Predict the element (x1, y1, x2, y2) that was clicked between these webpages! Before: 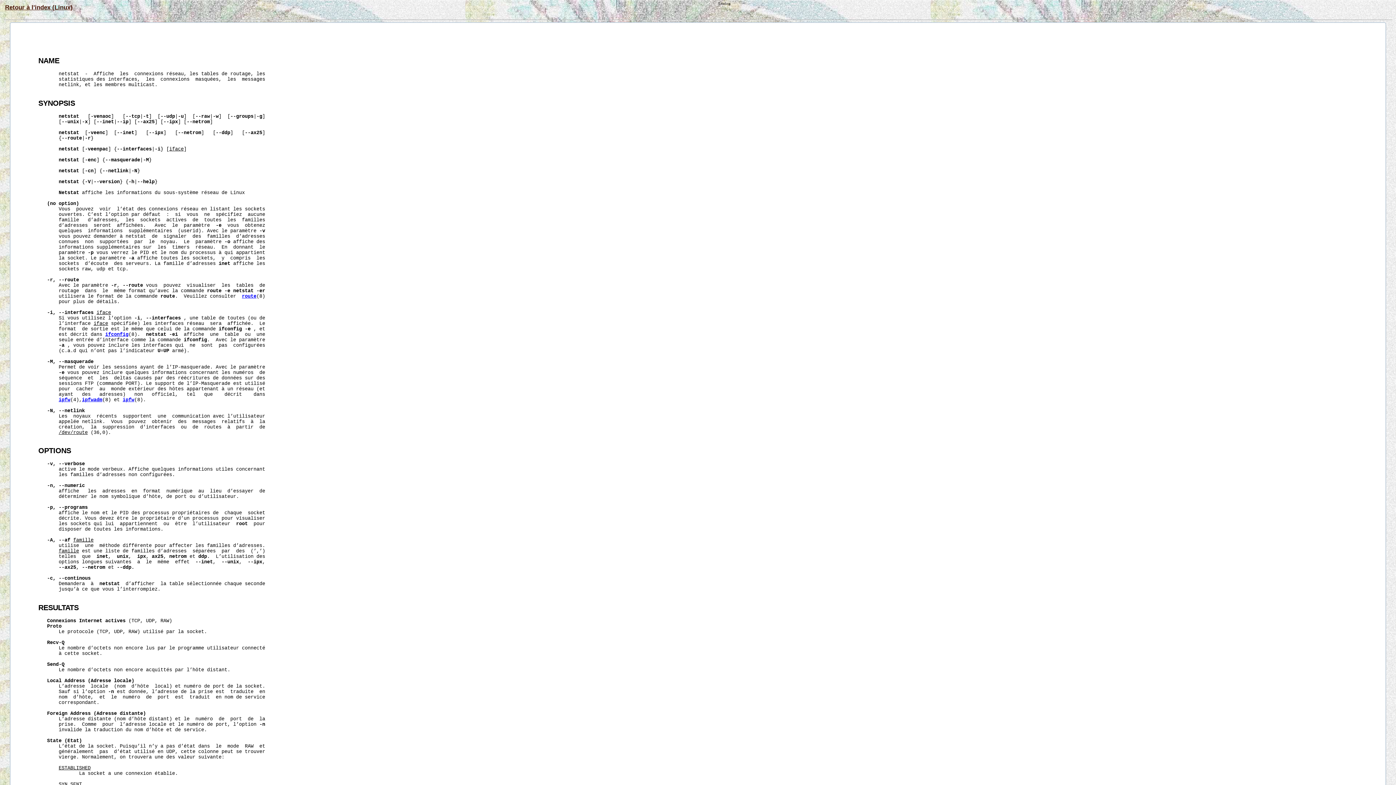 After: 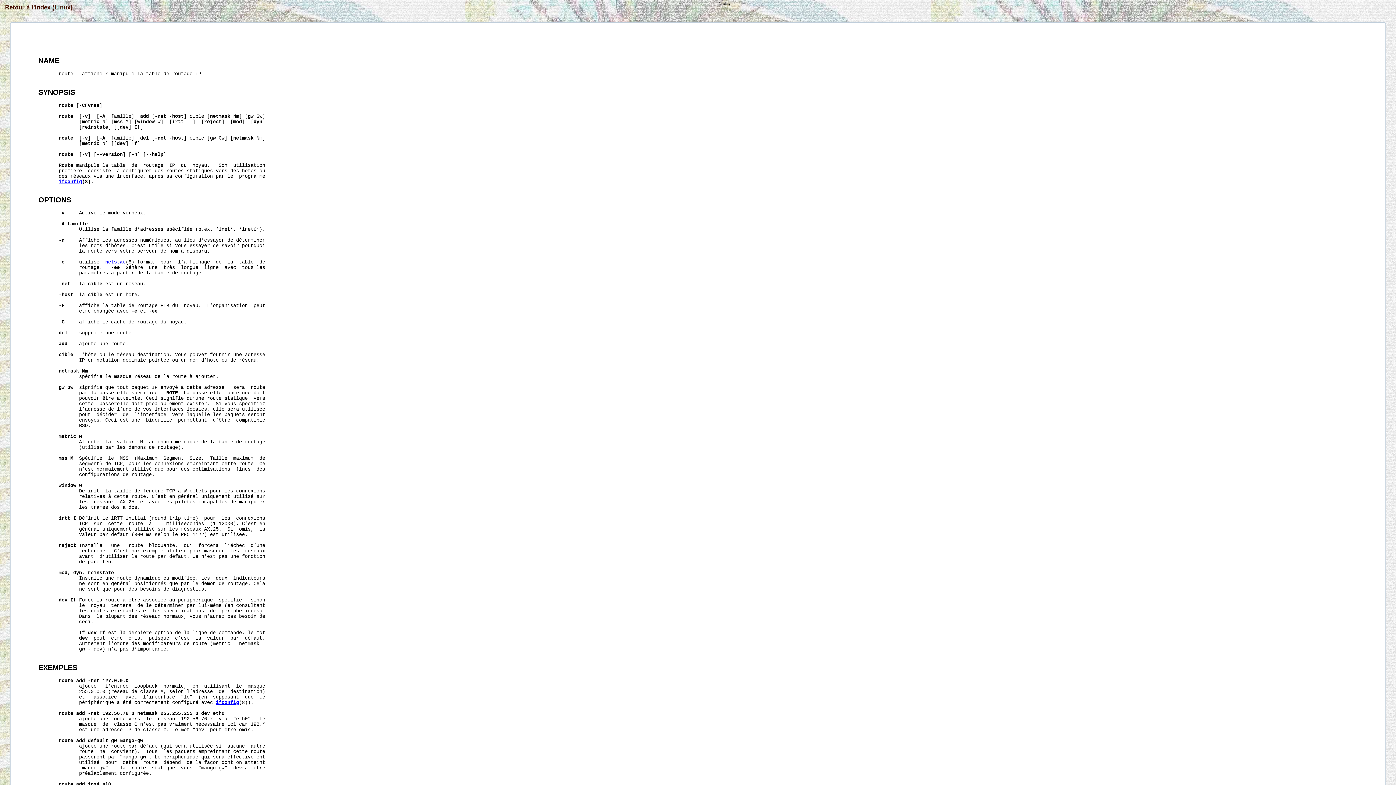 Action: label: route bbox: (242, 293, 256, 299)